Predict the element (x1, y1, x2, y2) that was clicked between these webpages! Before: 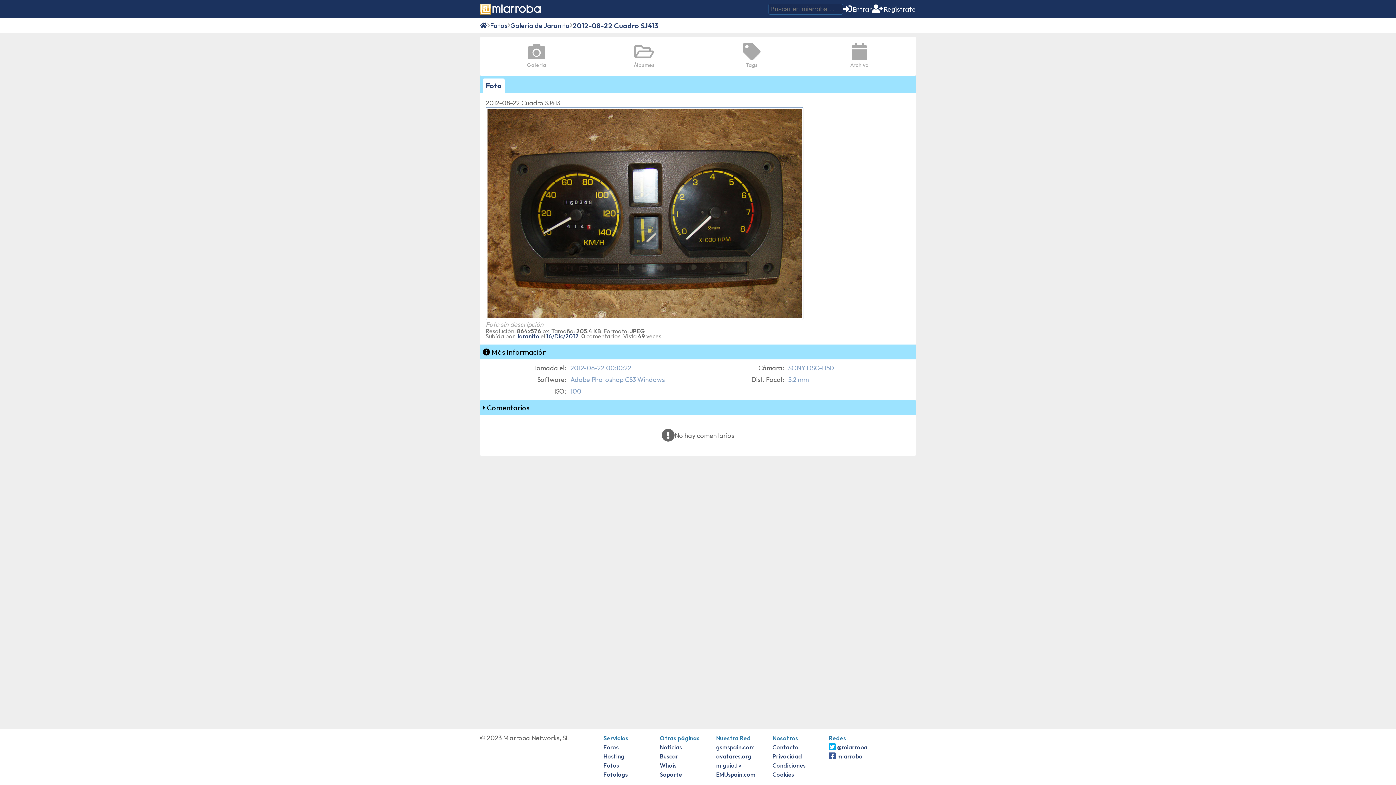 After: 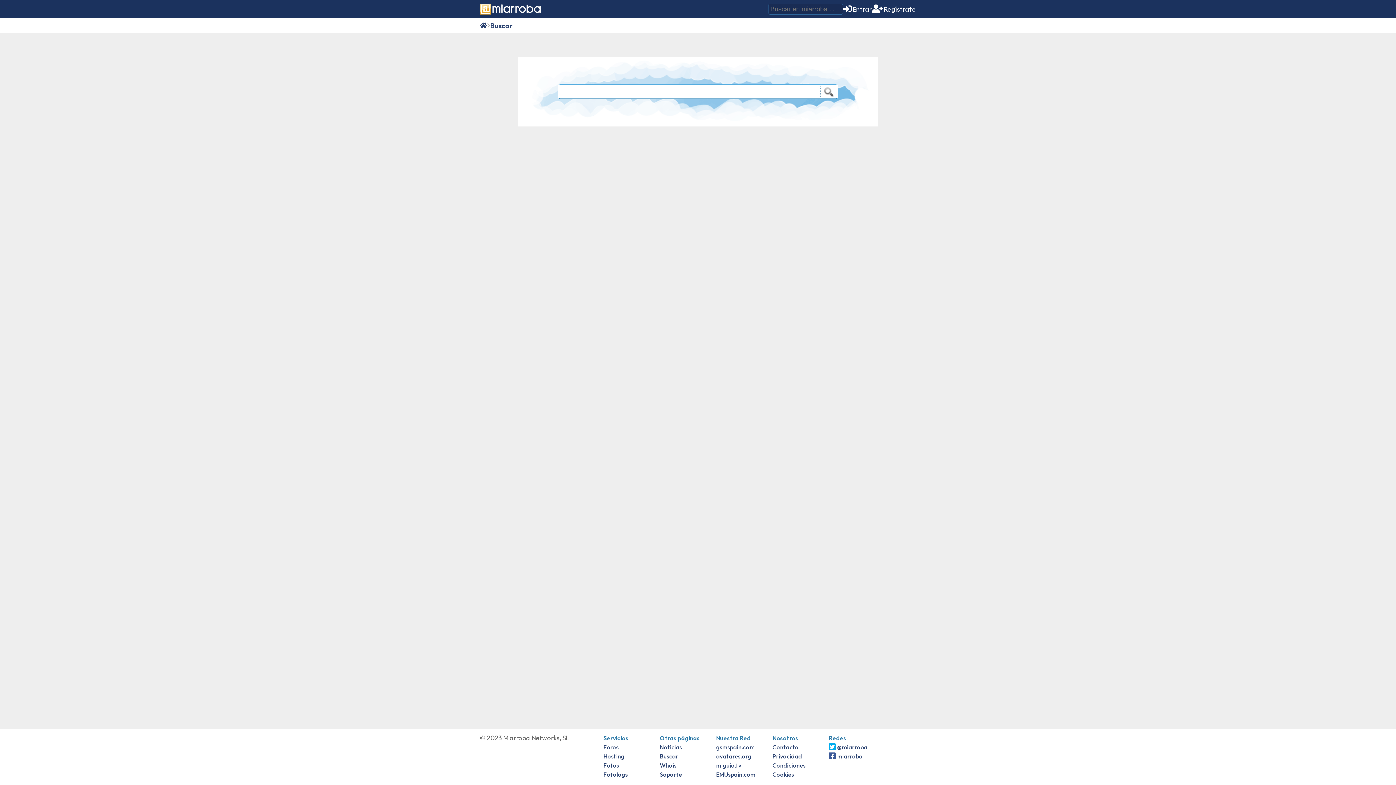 Action: label: Buscar bbox: (660, 753, 678, 760)